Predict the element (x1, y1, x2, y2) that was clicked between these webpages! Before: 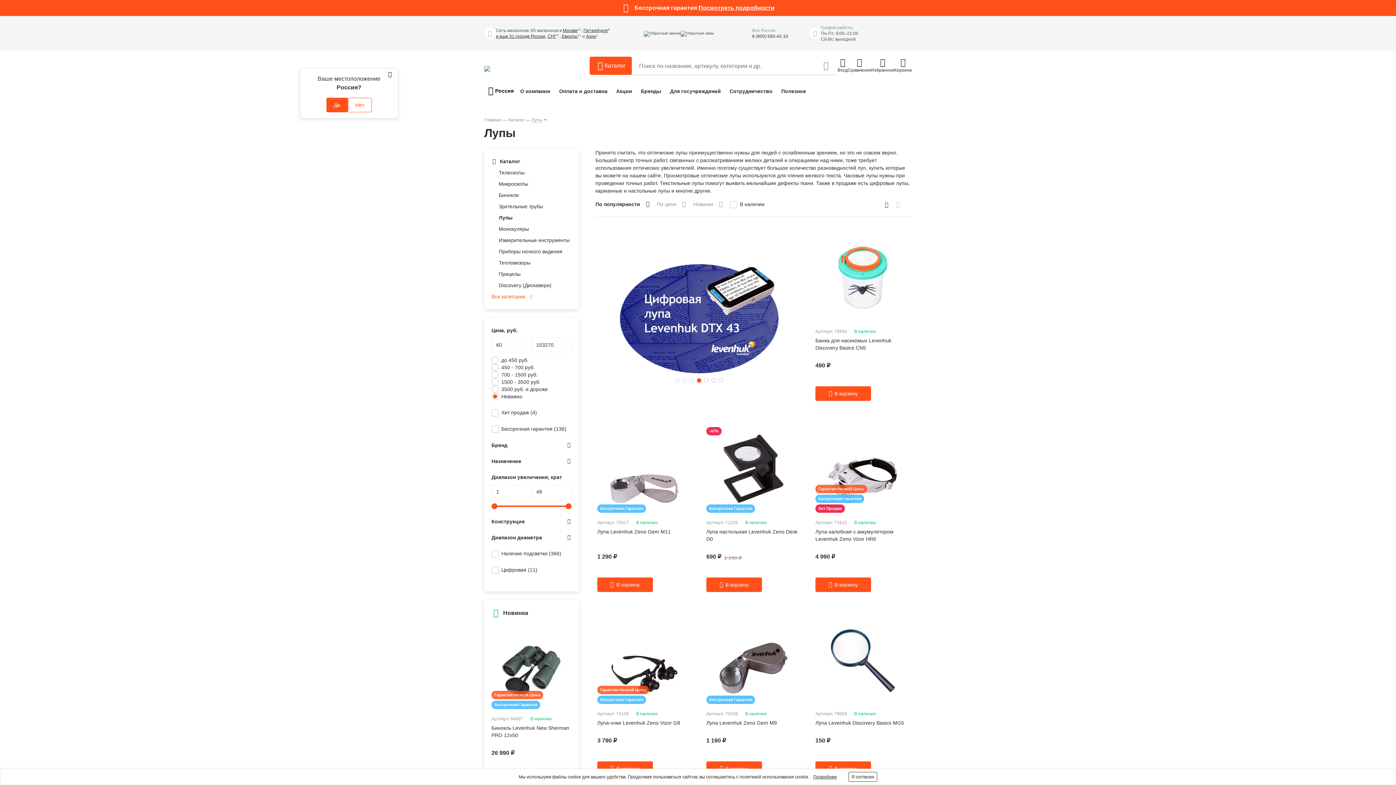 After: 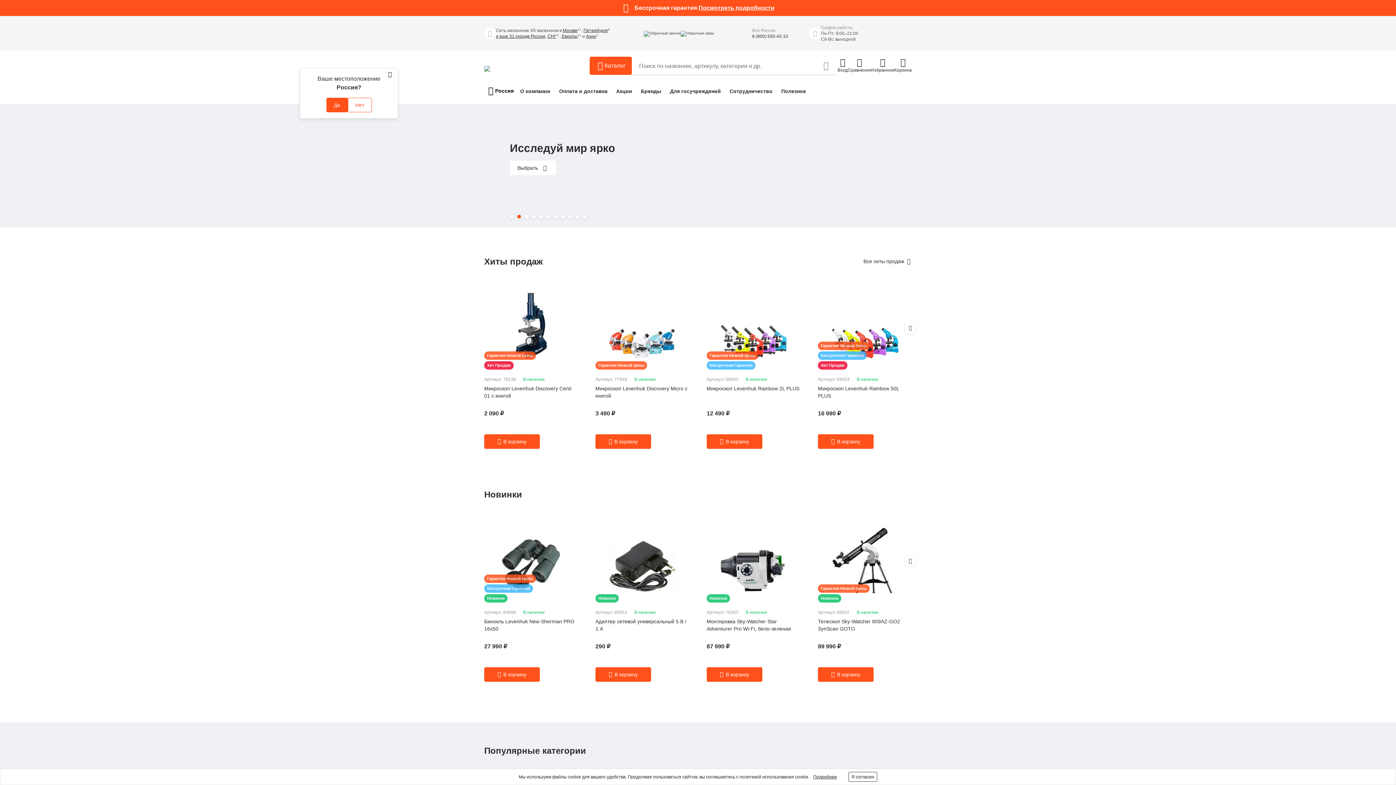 Action: label: Главная bbox: (484, 117, 501, 122)